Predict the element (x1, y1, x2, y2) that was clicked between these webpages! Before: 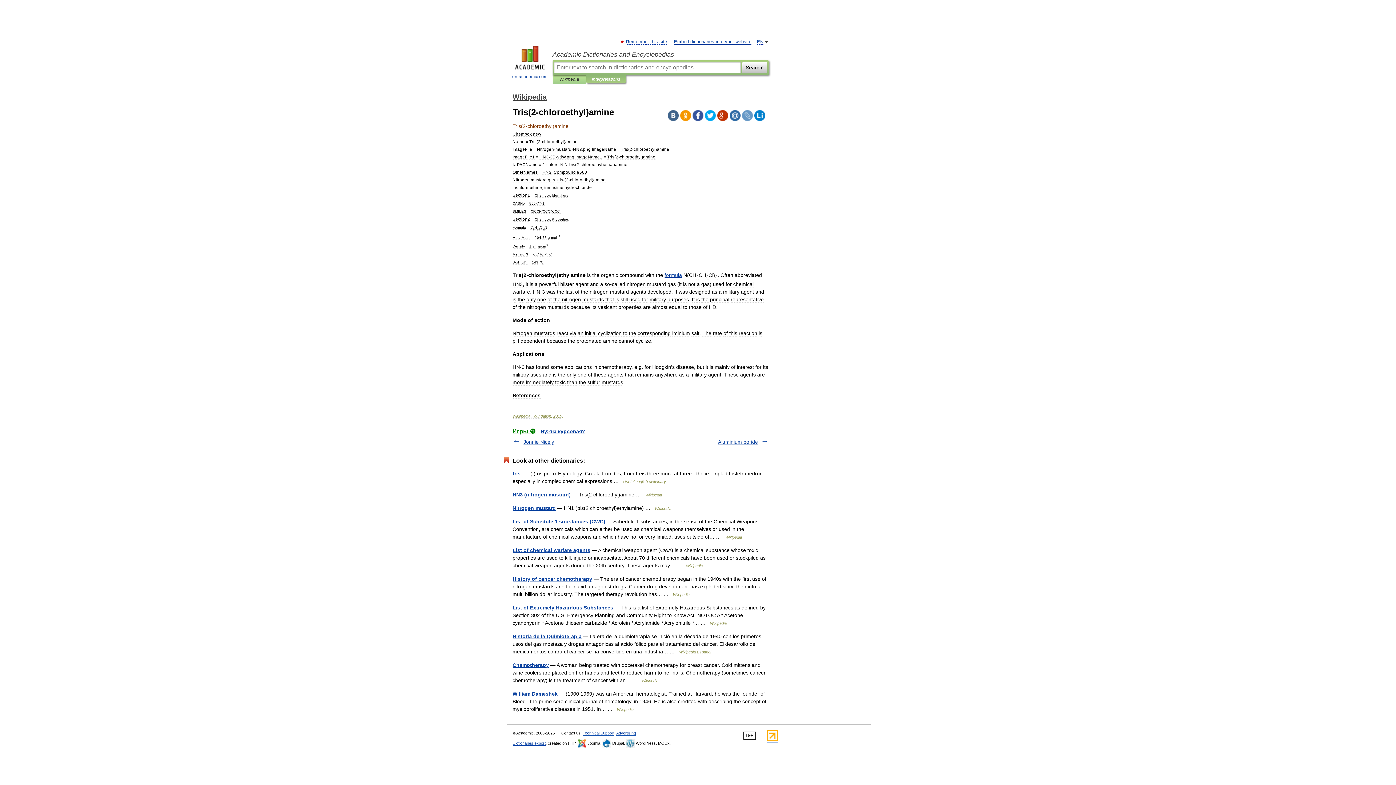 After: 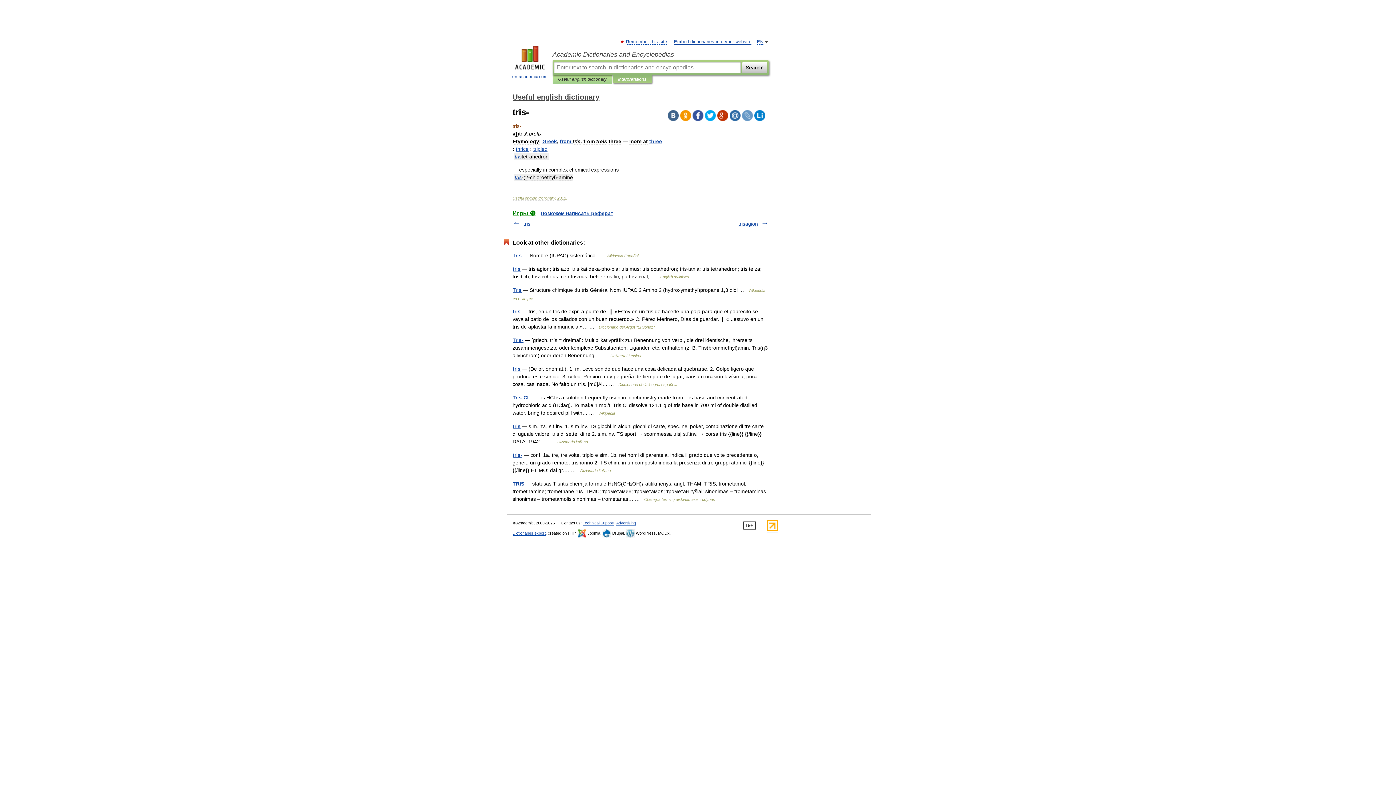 Action: label: tris- bbox: (512, 470, 522, 476)